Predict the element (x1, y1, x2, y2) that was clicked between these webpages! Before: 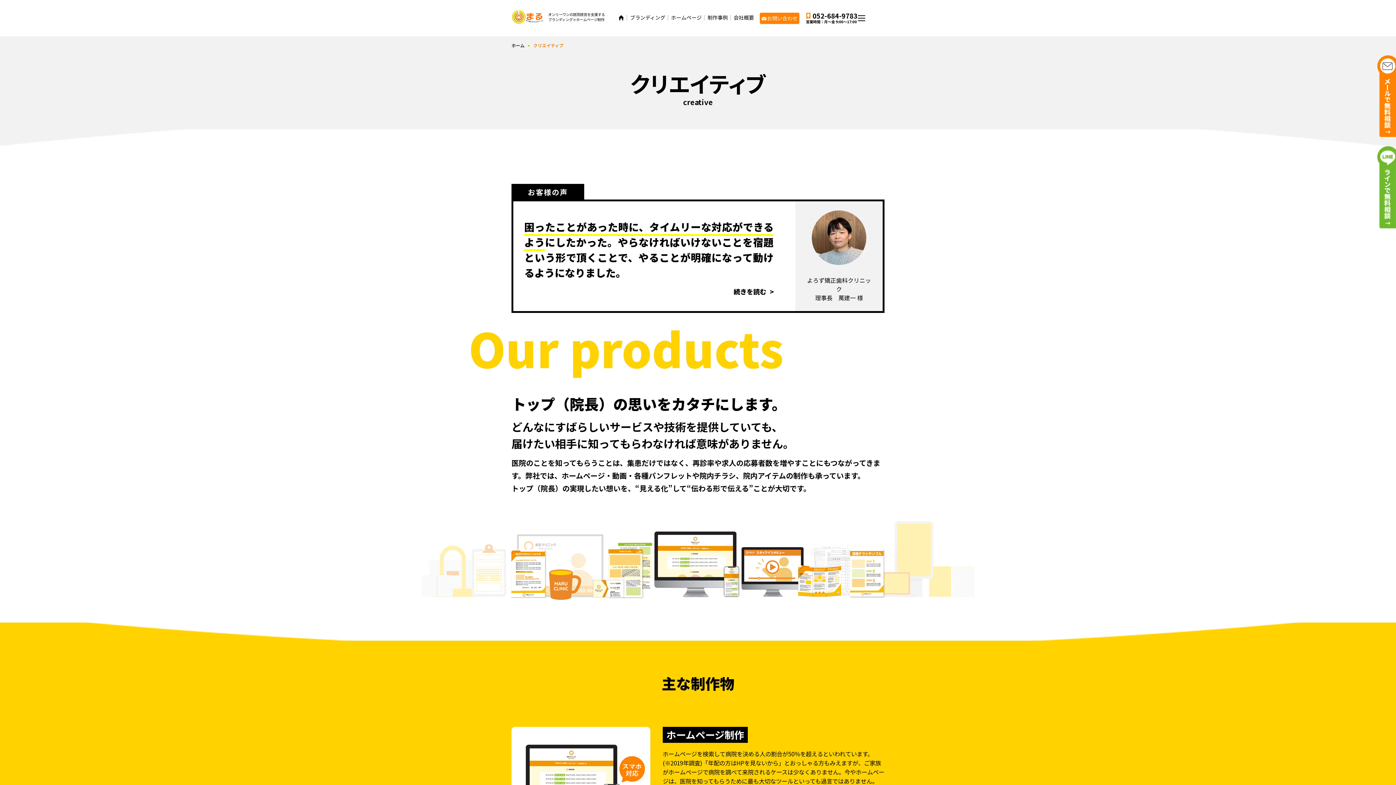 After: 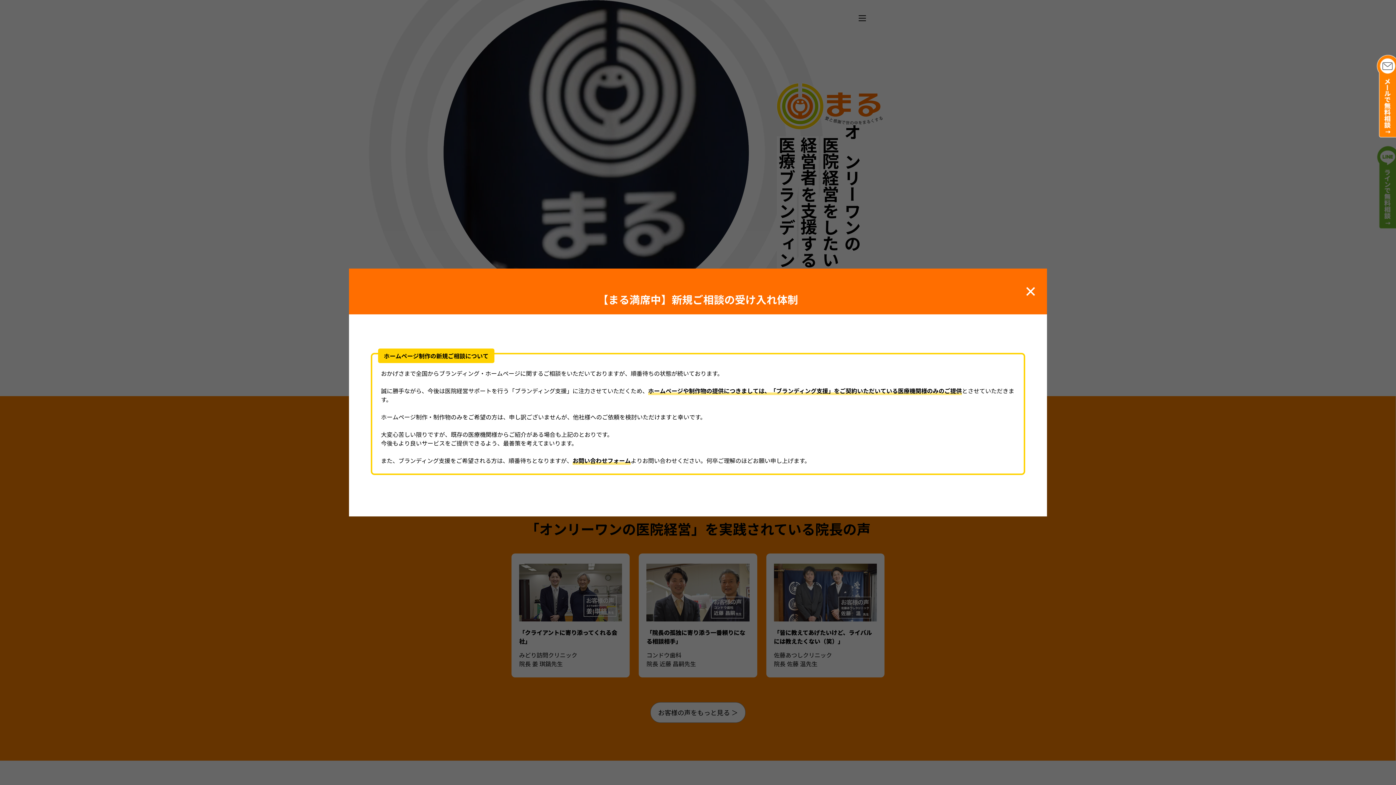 Action: label: ホーム bbox: (511, 42, 530, 48)